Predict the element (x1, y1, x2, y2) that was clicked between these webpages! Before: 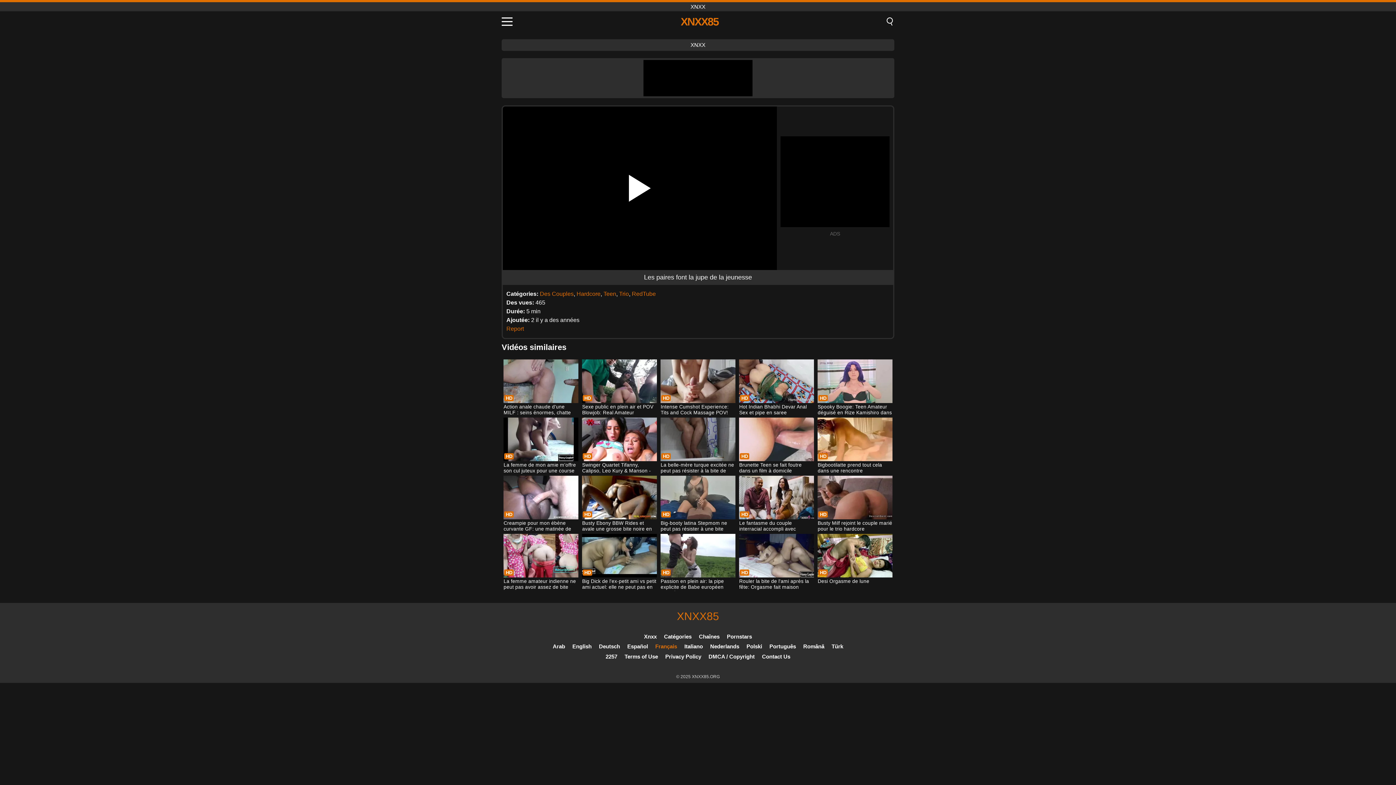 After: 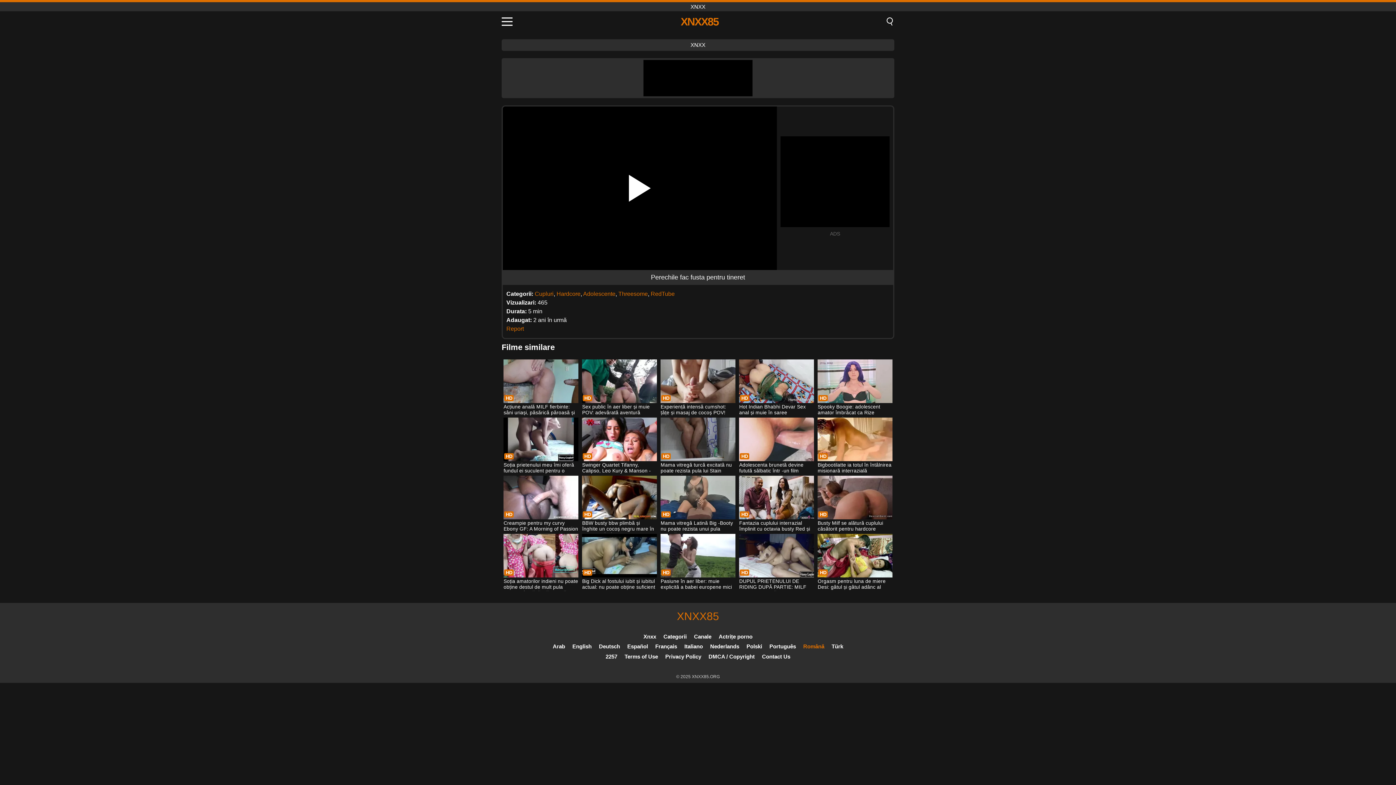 Action: label: Română bbox: (803, 643, 824, 649)